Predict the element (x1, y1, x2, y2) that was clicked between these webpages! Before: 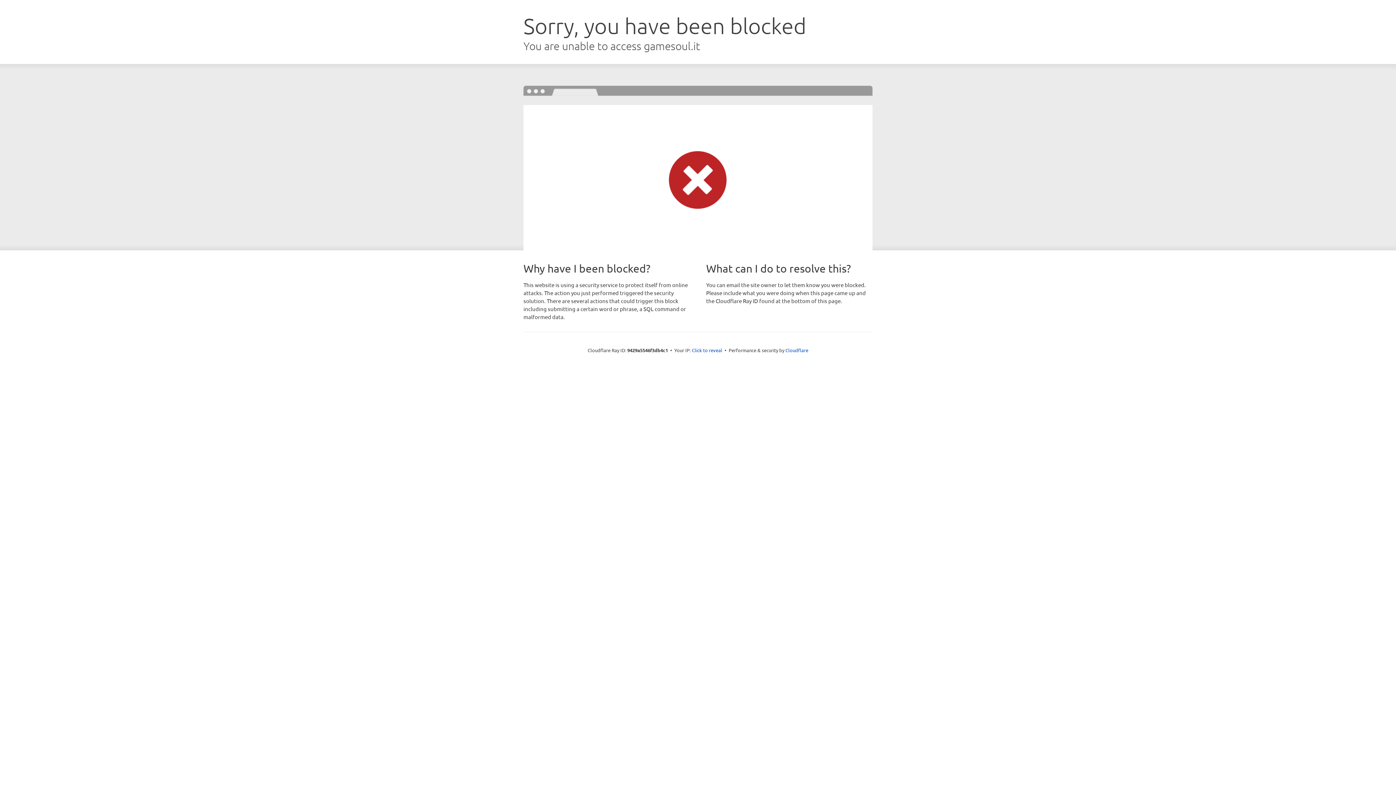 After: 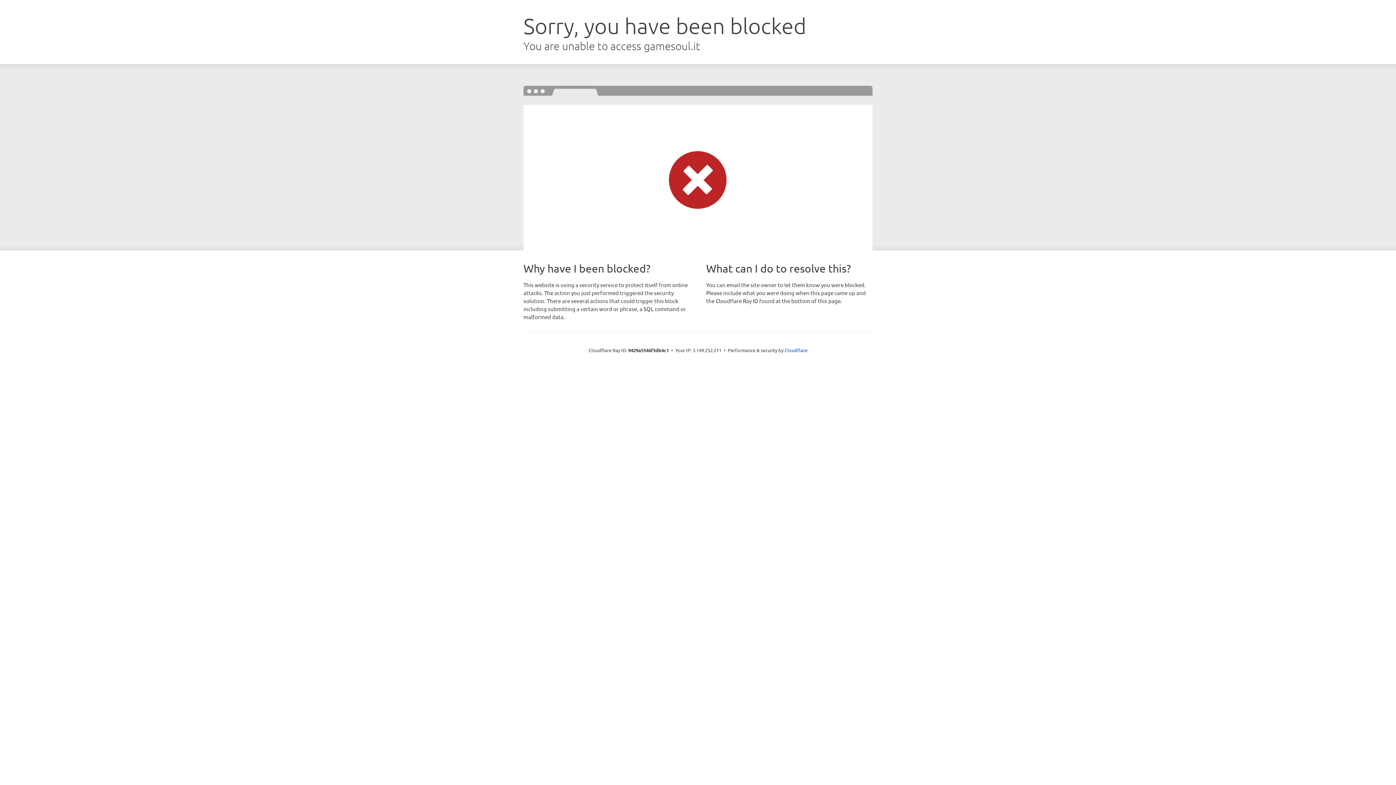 Action: label: Click to reveal bbox: (692, 346, 722, 353)